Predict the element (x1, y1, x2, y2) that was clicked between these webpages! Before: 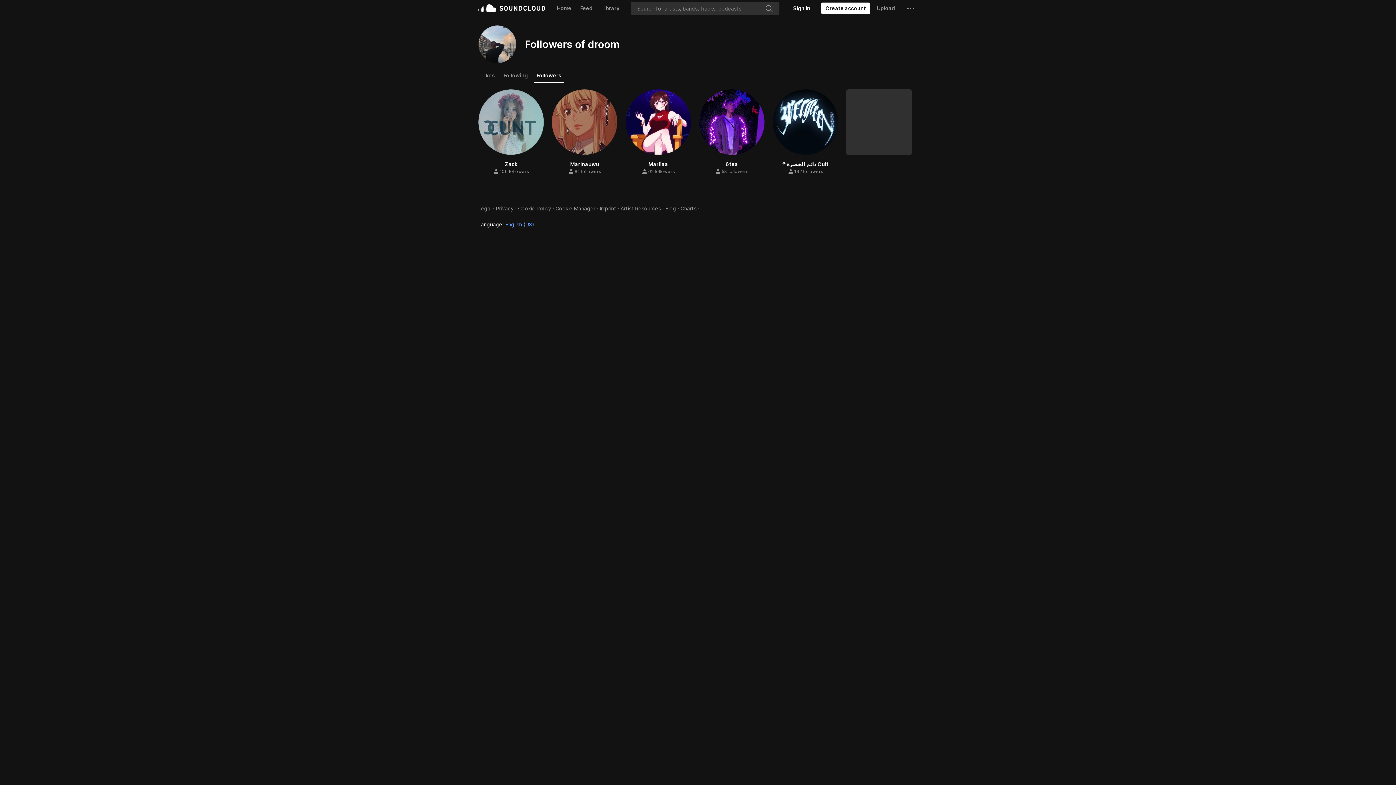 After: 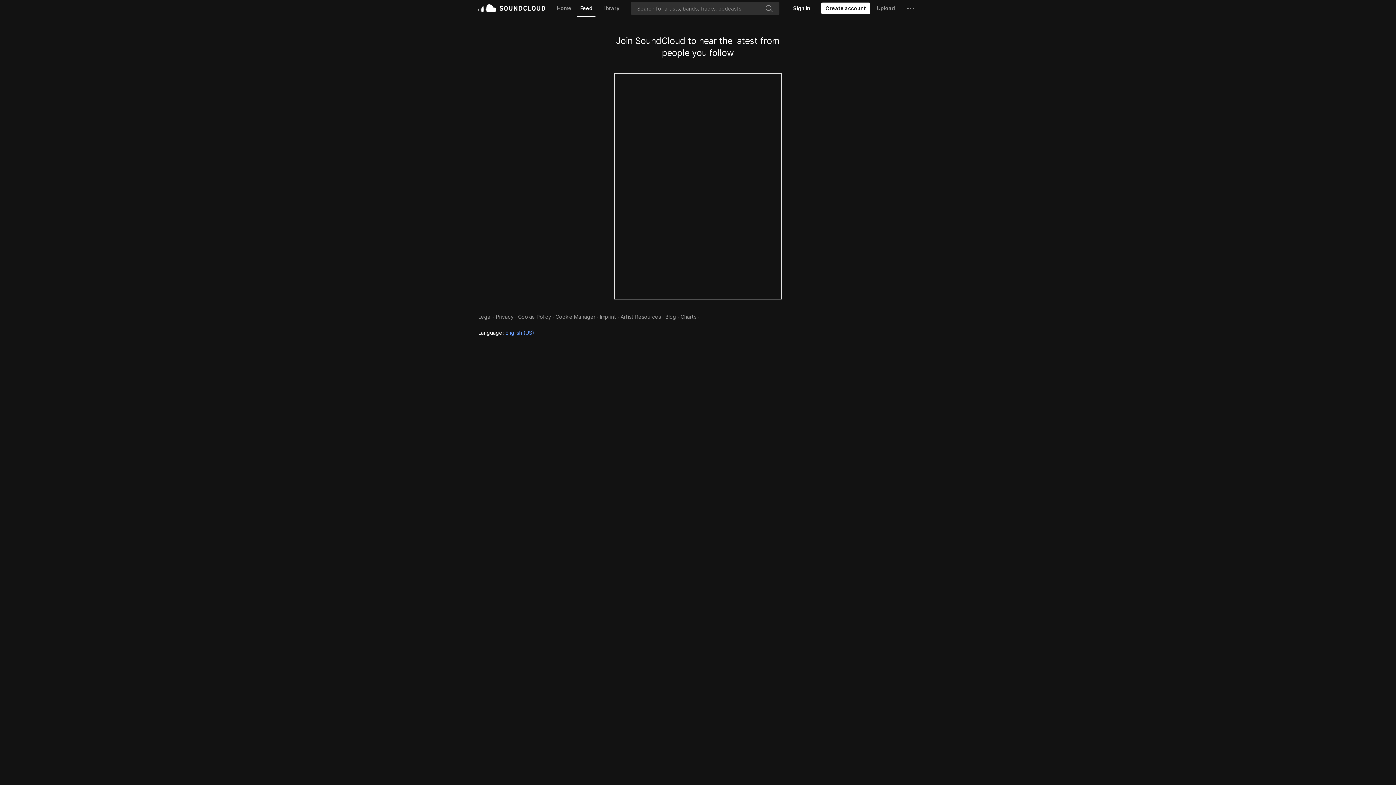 Action: label: Feed bbox: (577, 0, 595, 16)